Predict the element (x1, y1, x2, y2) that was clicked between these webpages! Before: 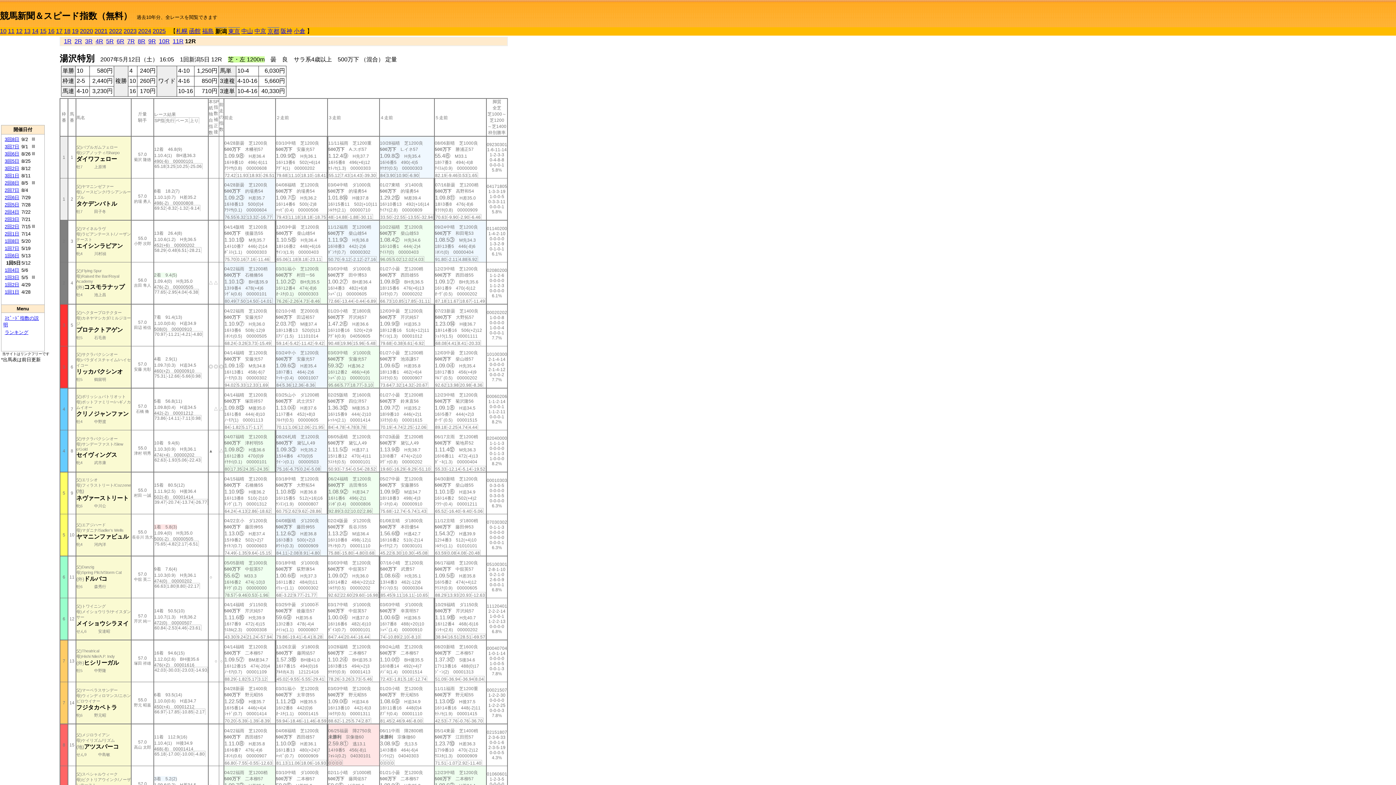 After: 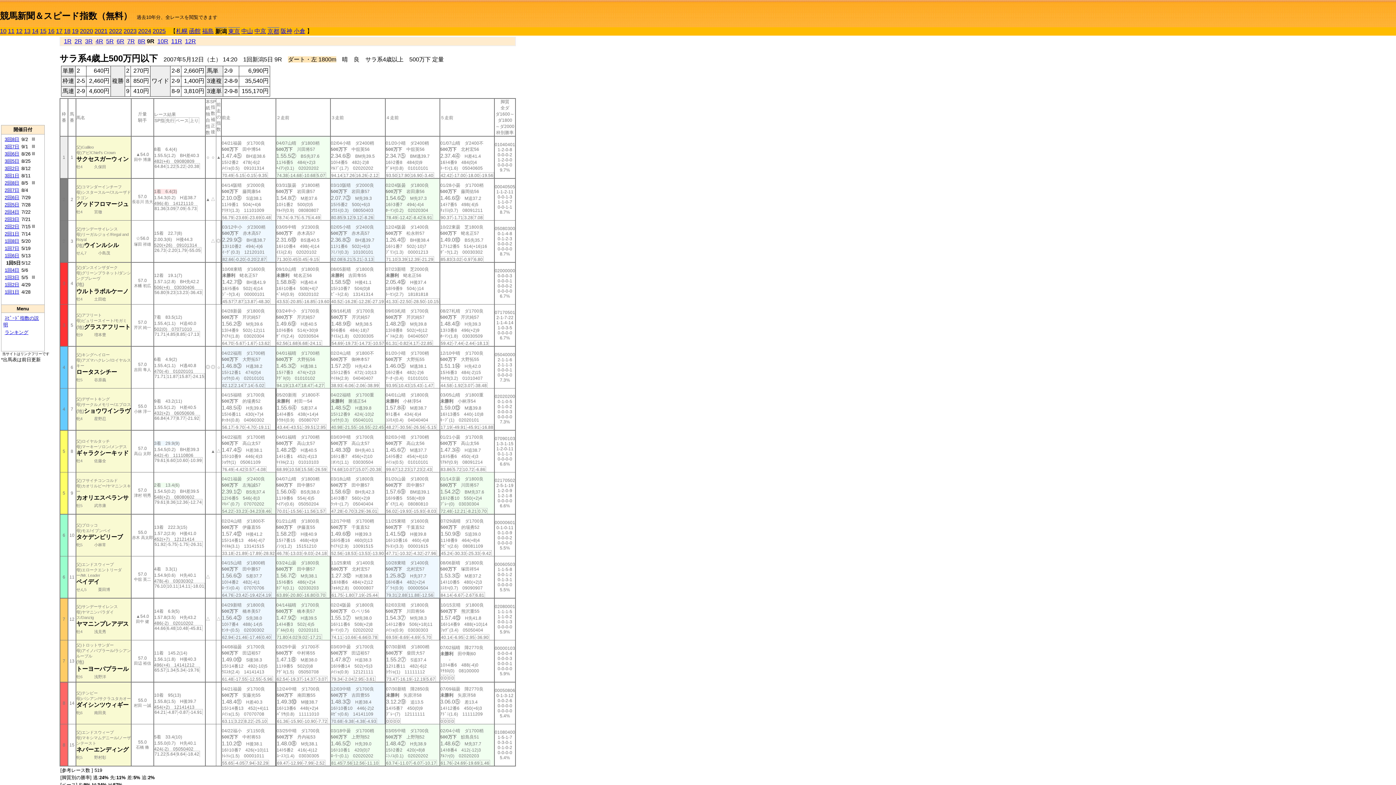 Action: label: 9R bbox: (148, 38, 156, 44)